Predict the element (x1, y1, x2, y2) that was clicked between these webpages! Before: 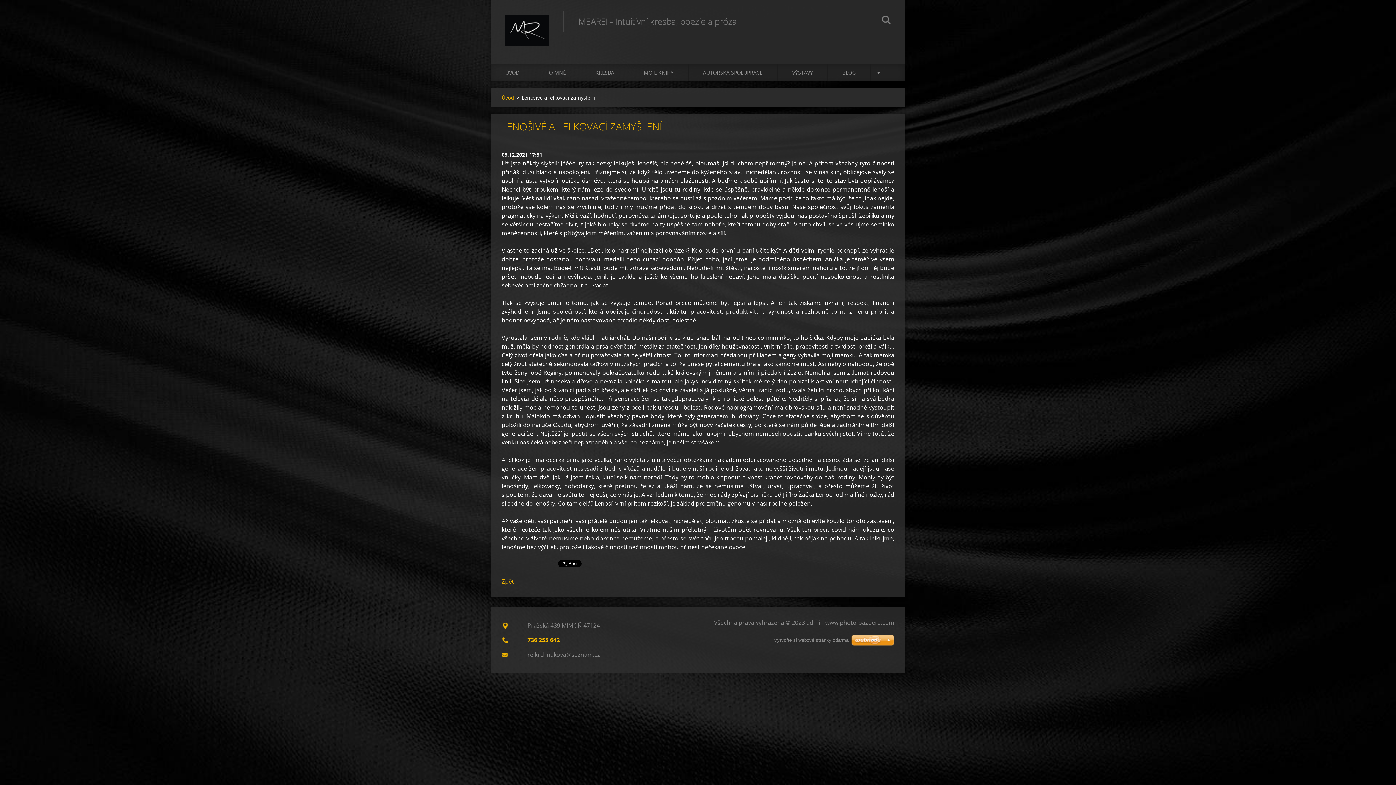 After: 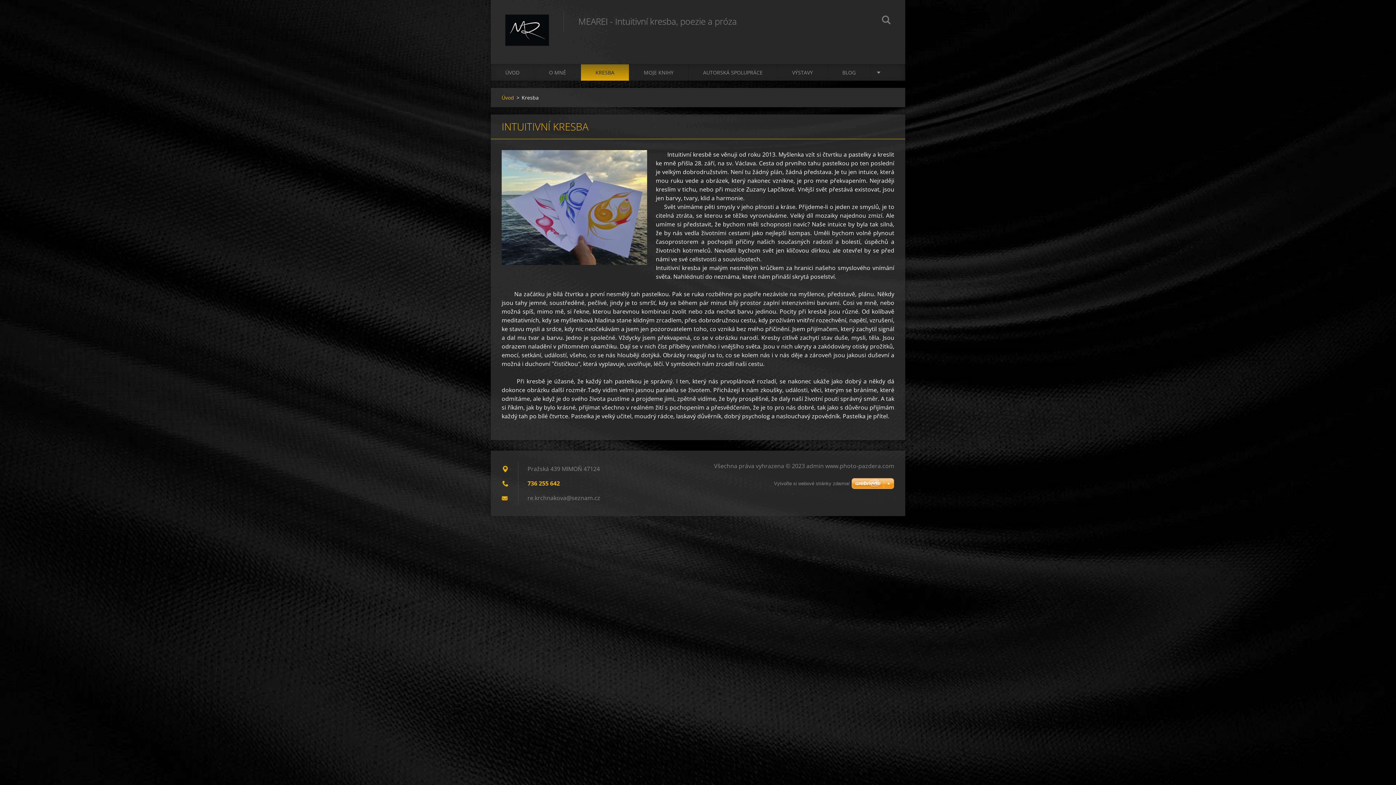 Action: bbox: (581, 64, 629, 80) label: KRESBA